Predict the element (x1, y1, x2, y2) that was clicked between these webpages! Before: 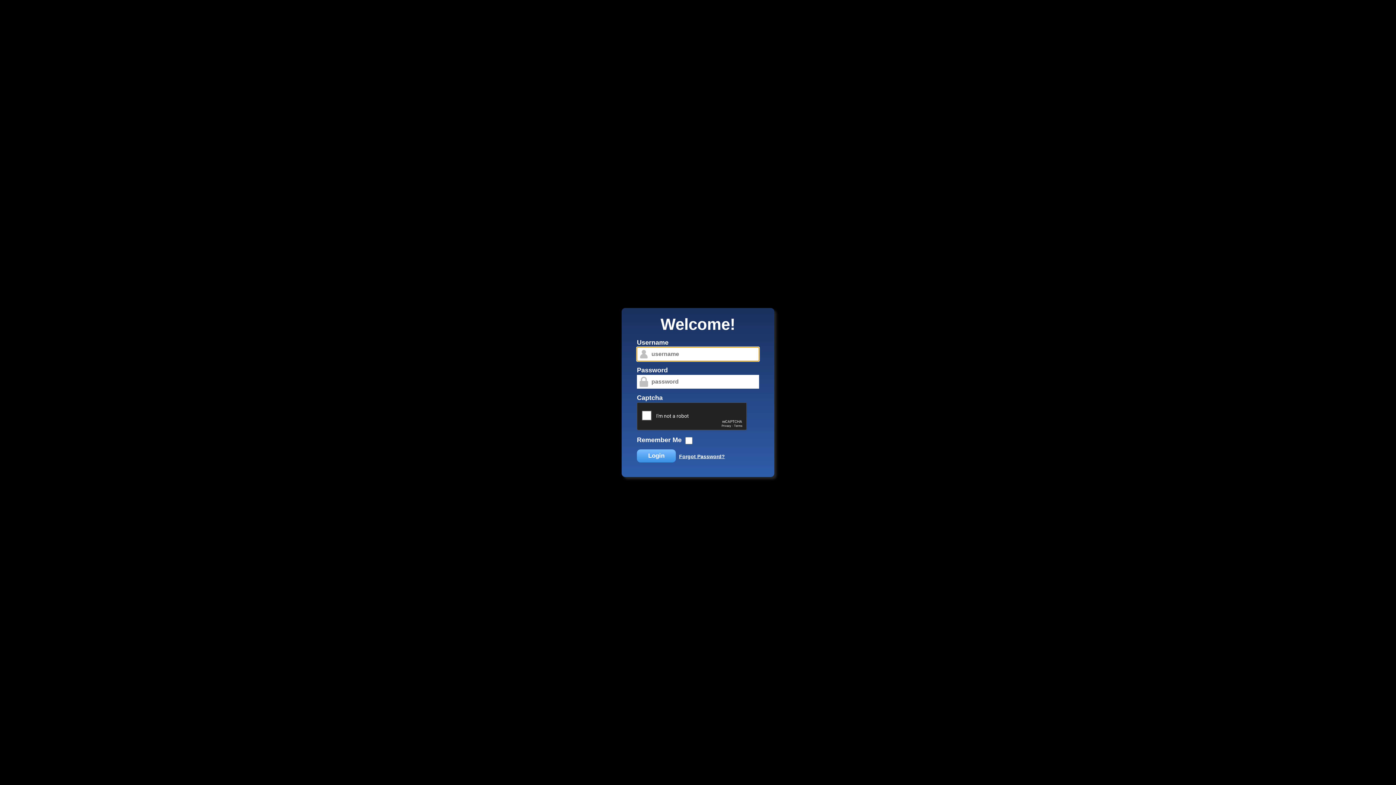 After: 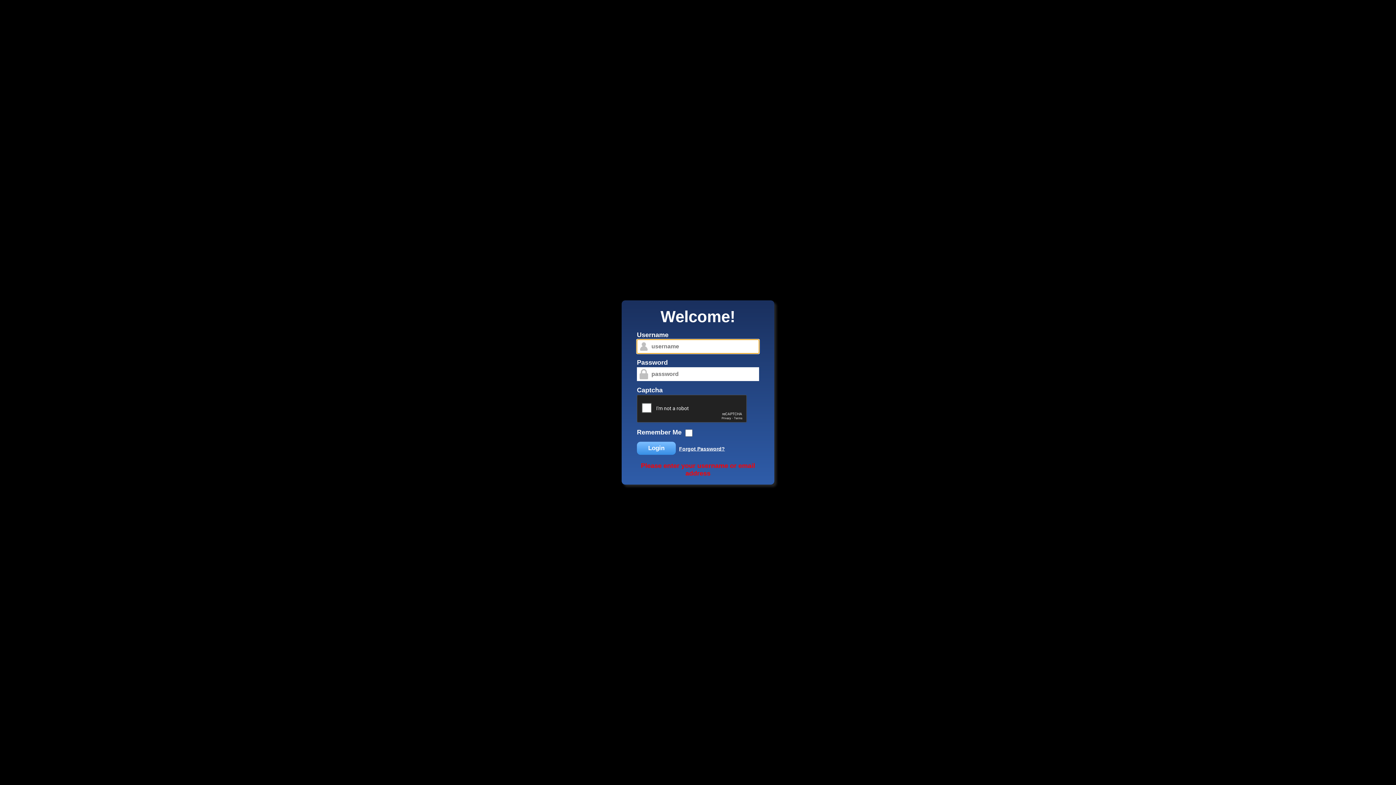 Action: label: Forgot Password? bbox: (679, 453, 725, 459)